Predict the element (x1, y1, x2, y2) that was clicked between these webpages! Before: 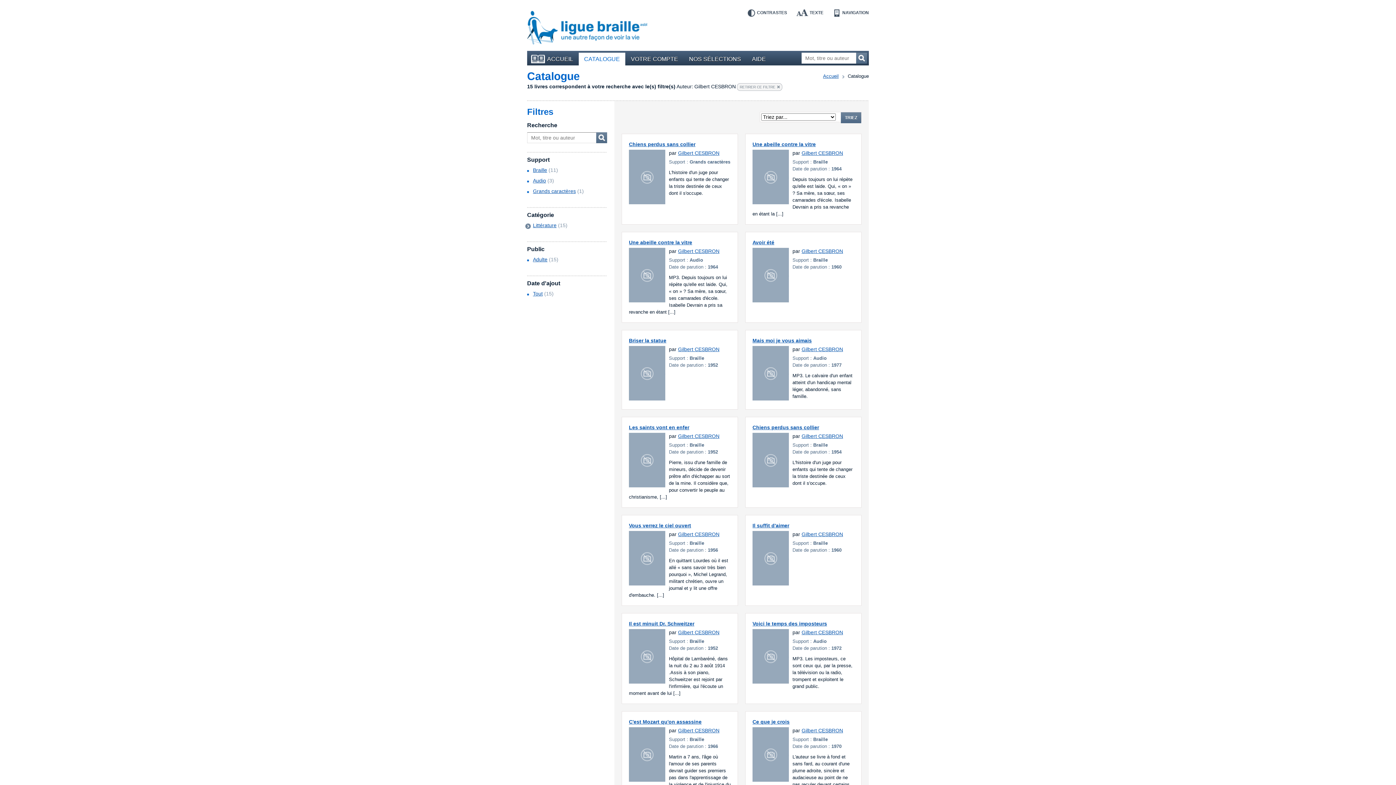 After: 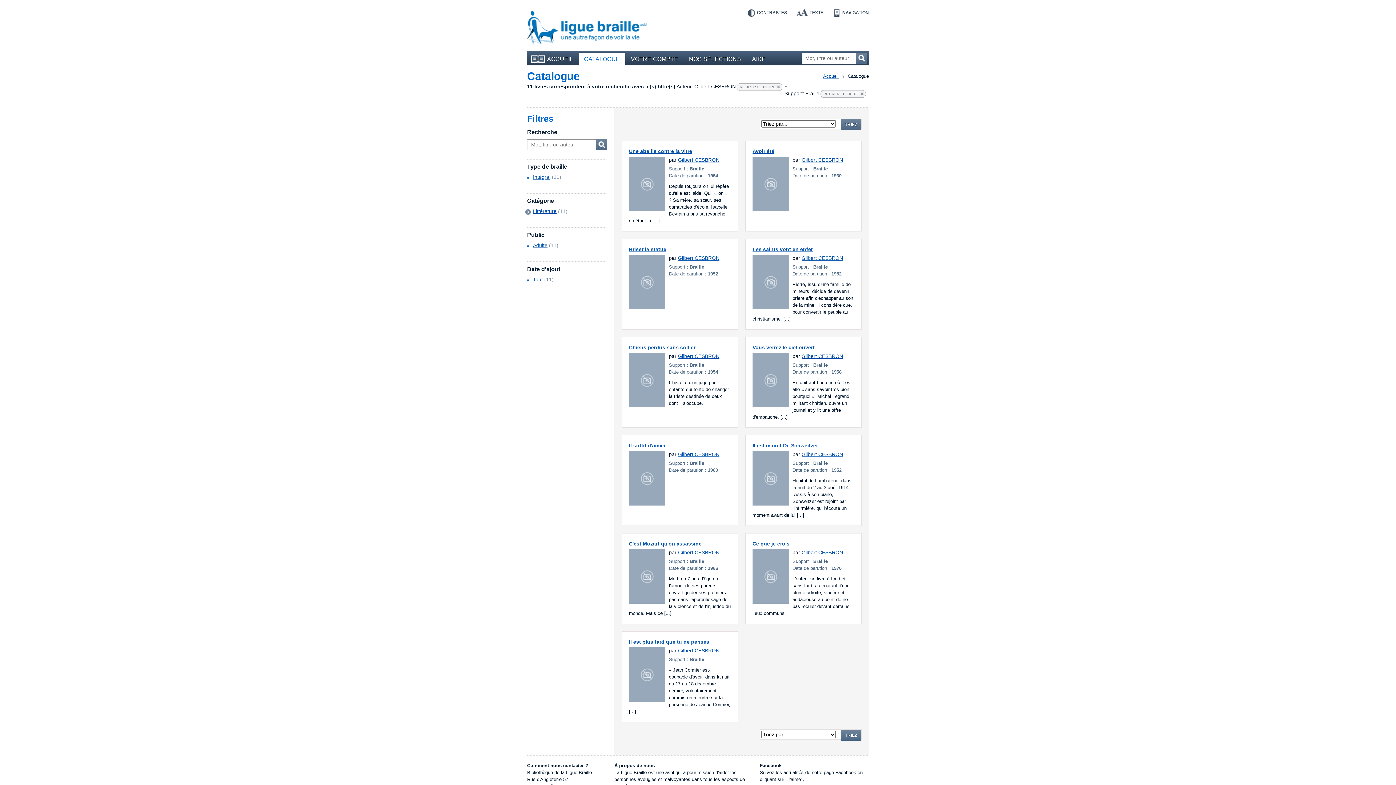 Action: bbox: (533, 167, 547, 173) label: Braille